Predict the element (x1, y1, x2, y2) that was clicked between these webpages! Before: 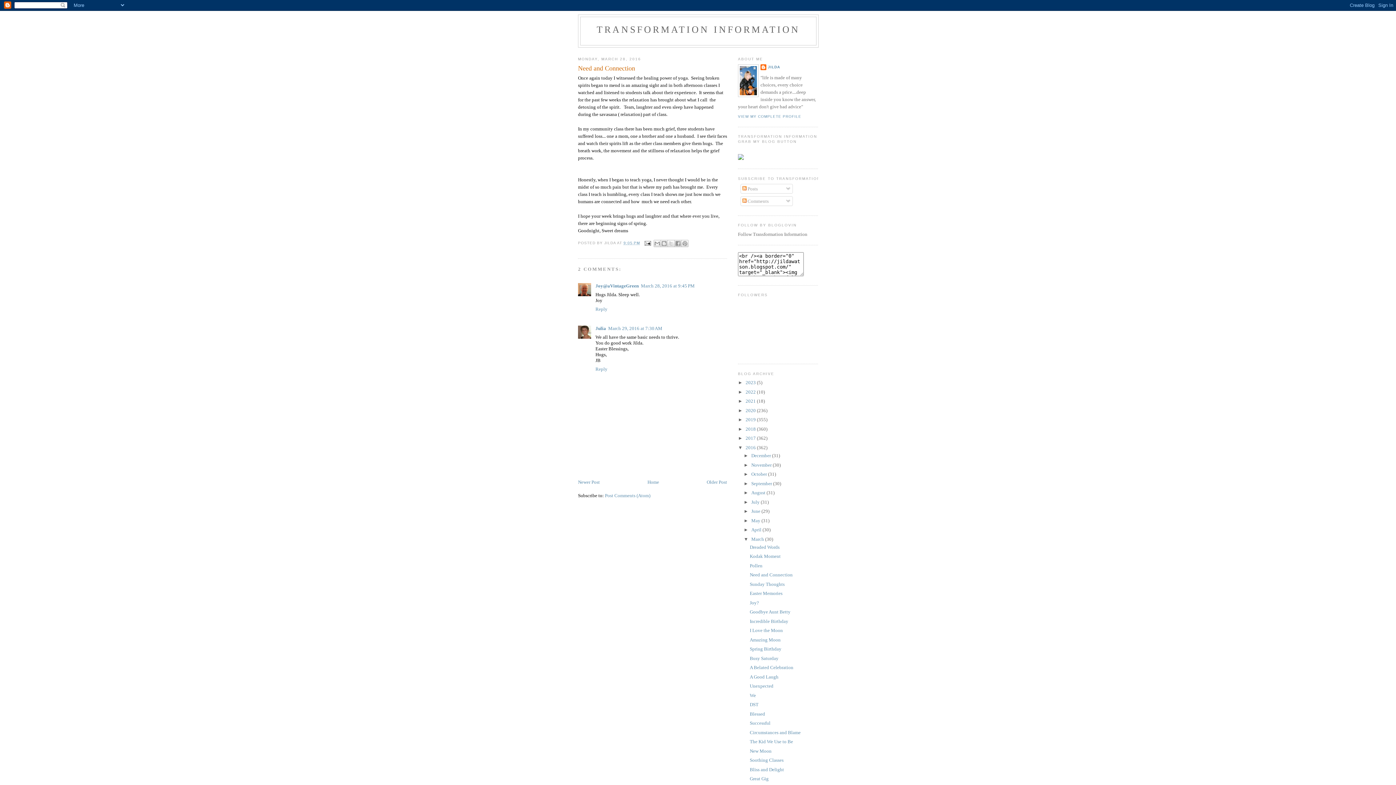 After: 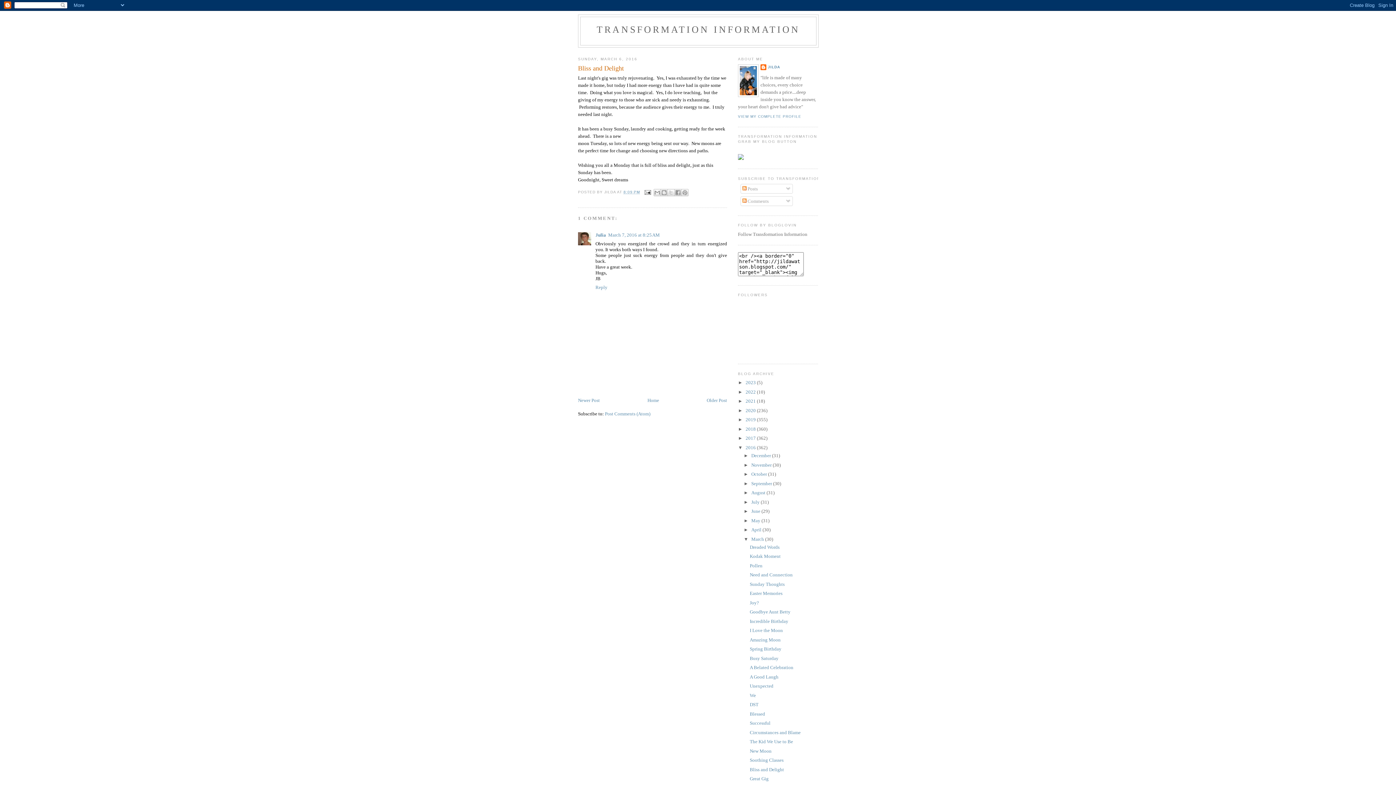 Action: label: Bliss and Delight bbox: (749, 767, 784, 772)